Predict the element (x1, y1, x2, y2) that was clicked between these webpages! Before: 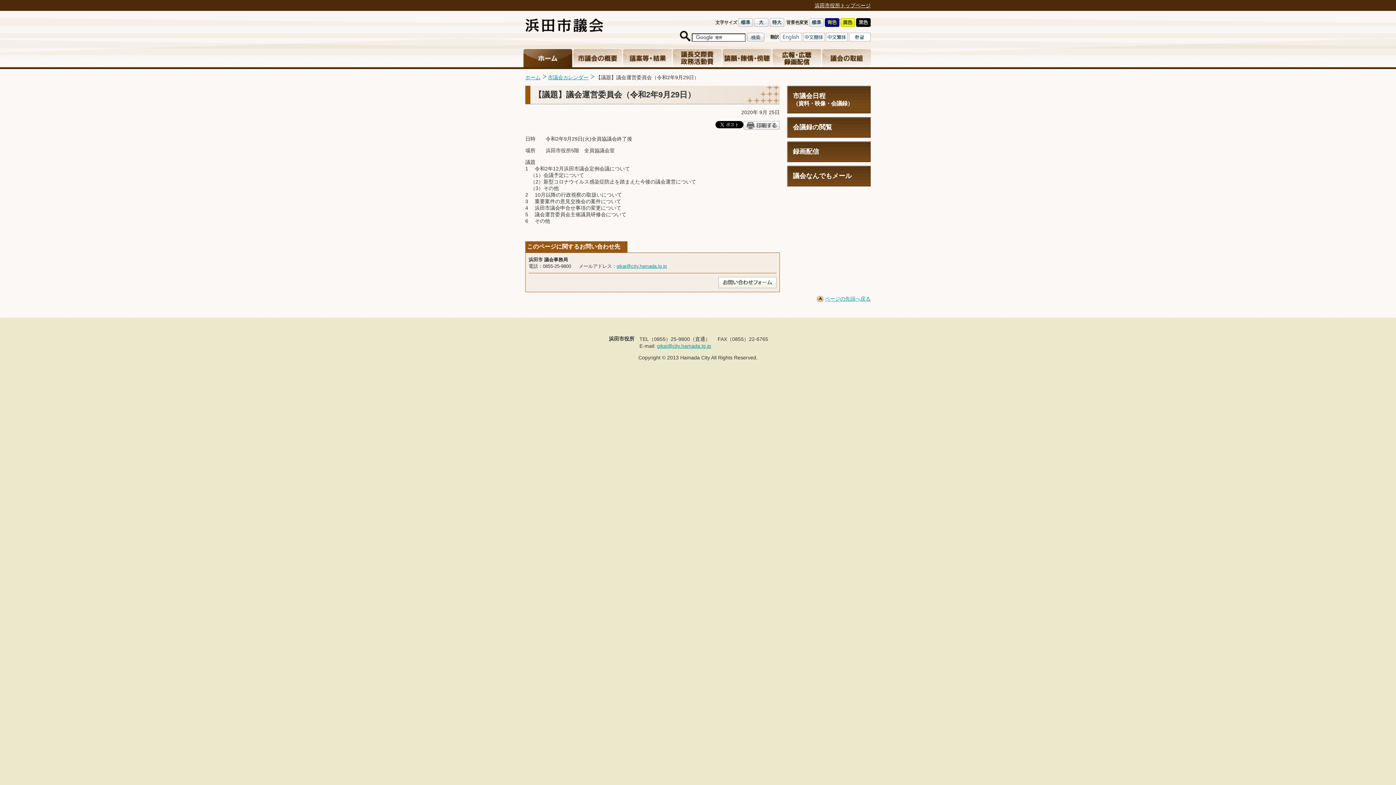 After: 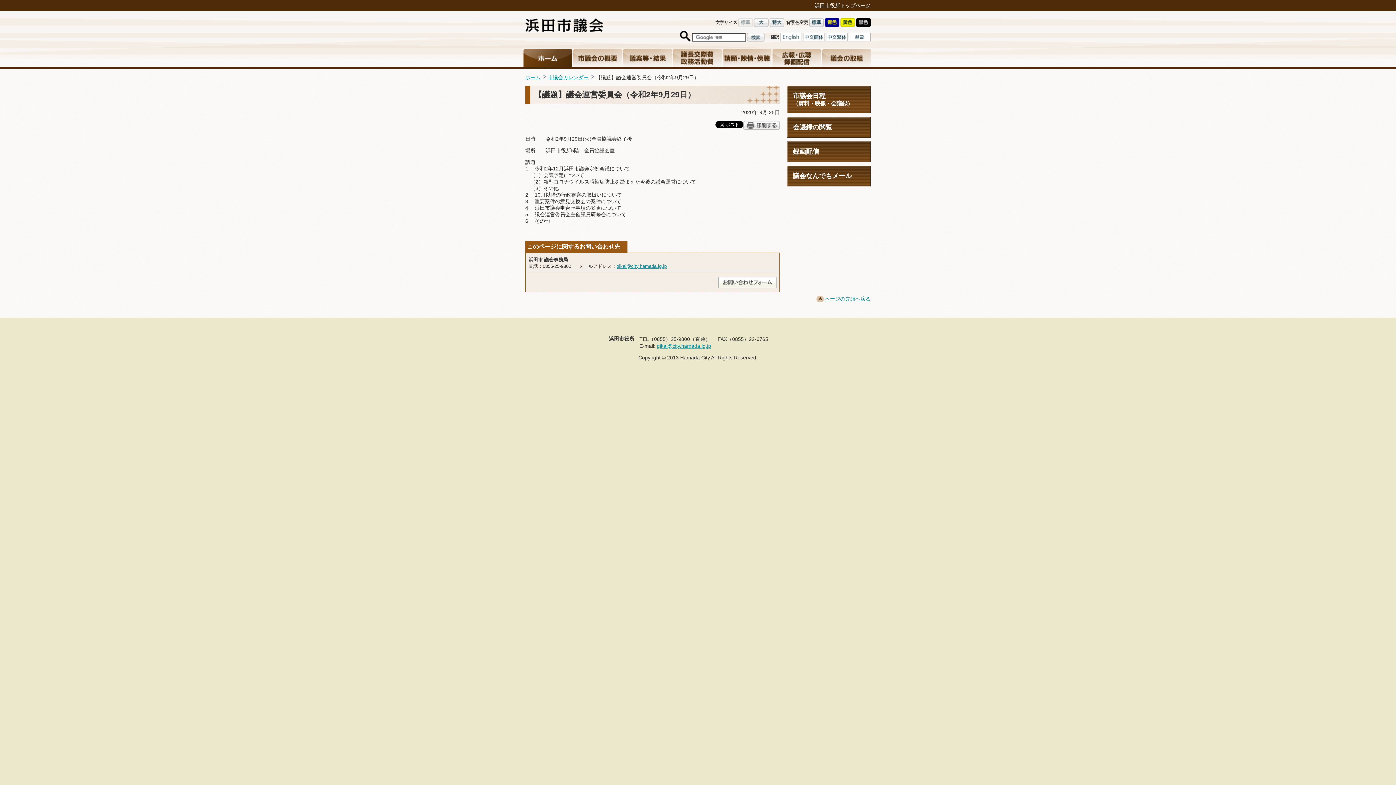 Action: bbox: (738, 22, 753, 28)